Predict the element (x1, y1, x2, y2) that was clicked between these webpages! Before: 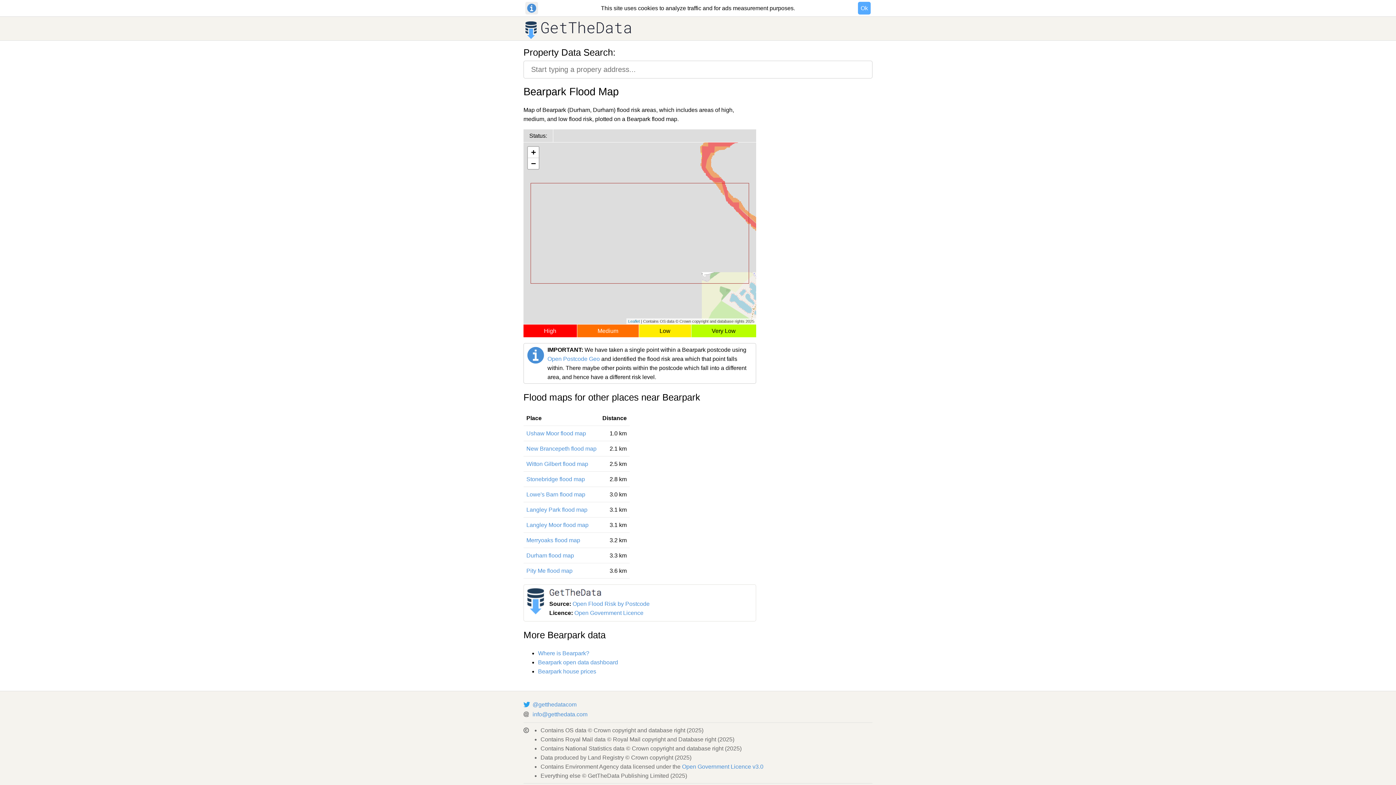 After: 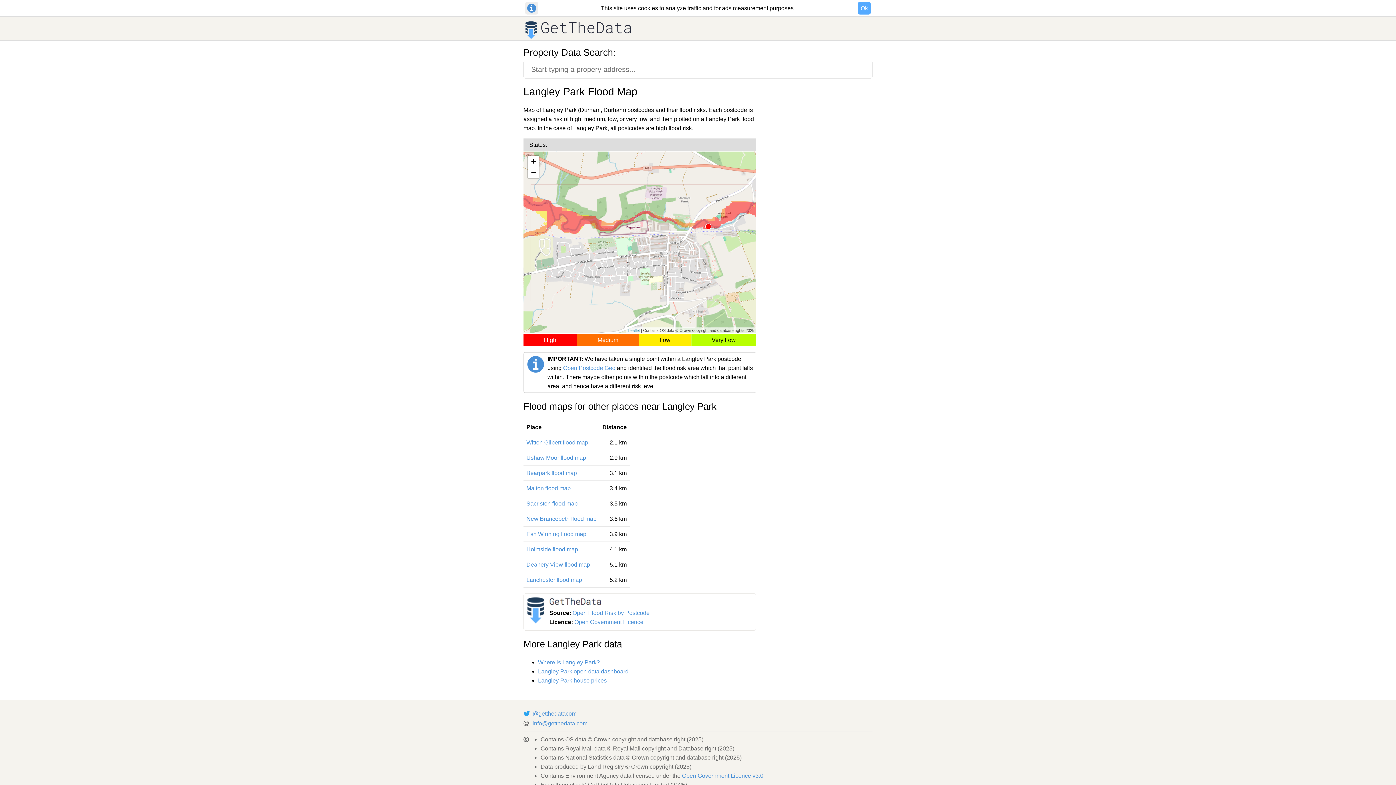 Action: bbox: (526, 506, 587, 513) label: Langley Park flood map